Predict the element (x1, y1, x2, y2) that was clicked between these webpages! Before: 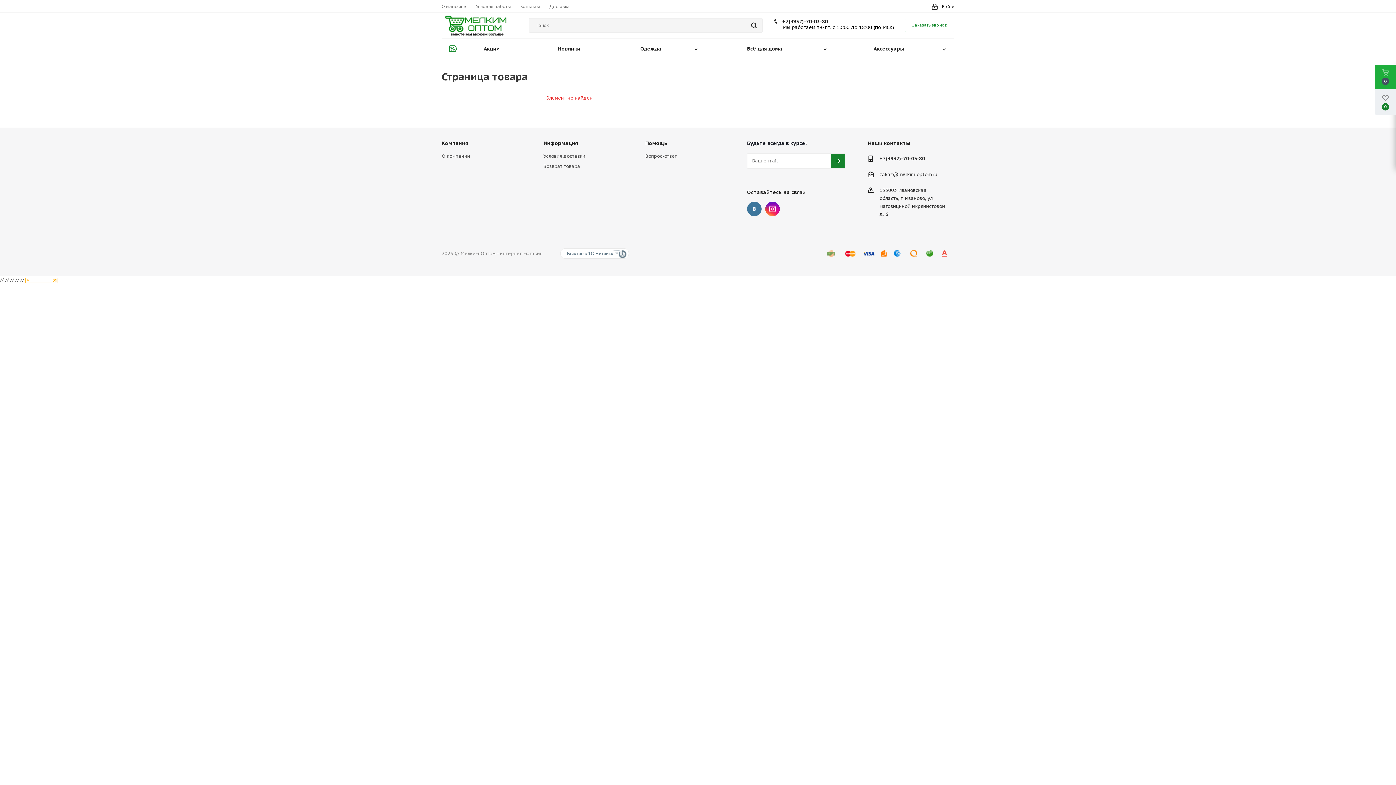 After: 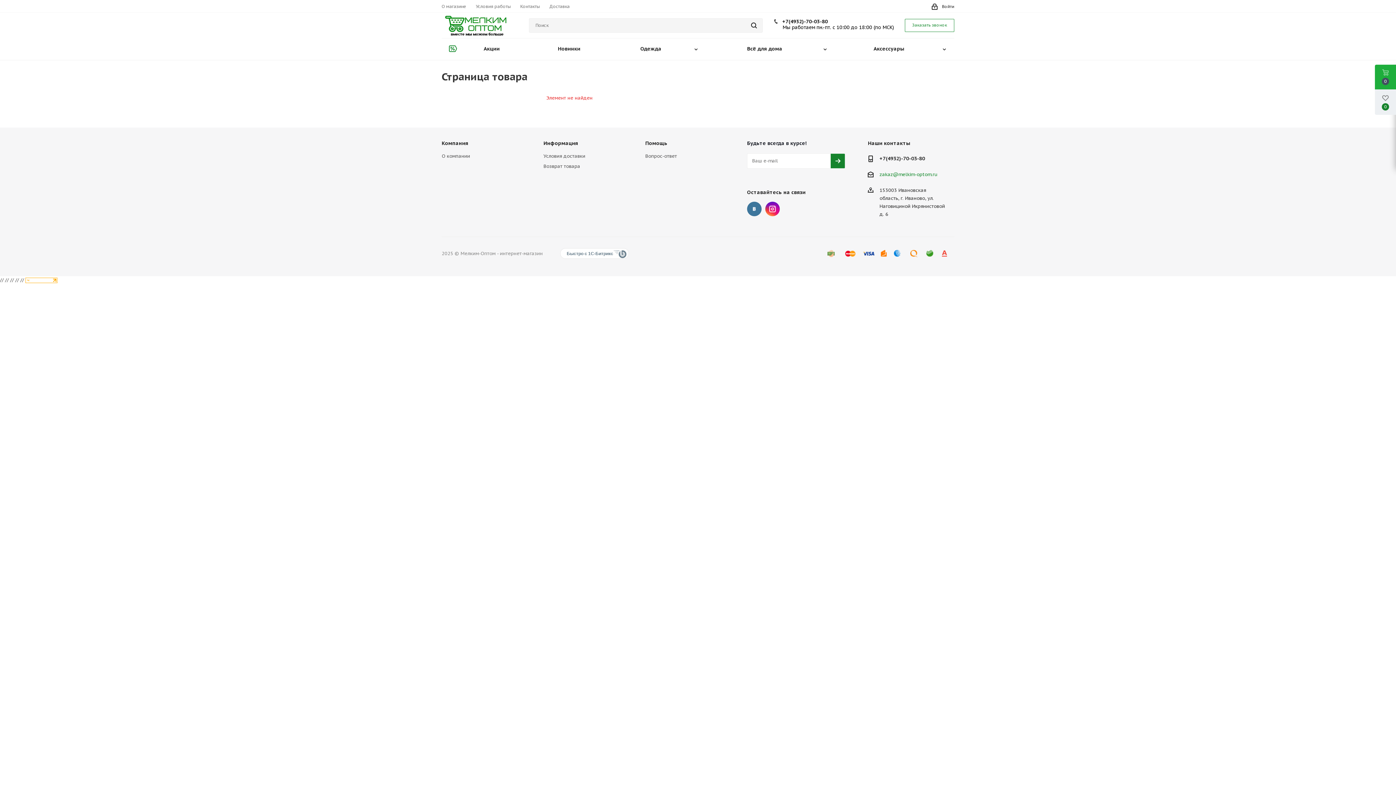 Action: label: zakaz@melkim-optom.ru bbox: (879, 171, 937, 177)